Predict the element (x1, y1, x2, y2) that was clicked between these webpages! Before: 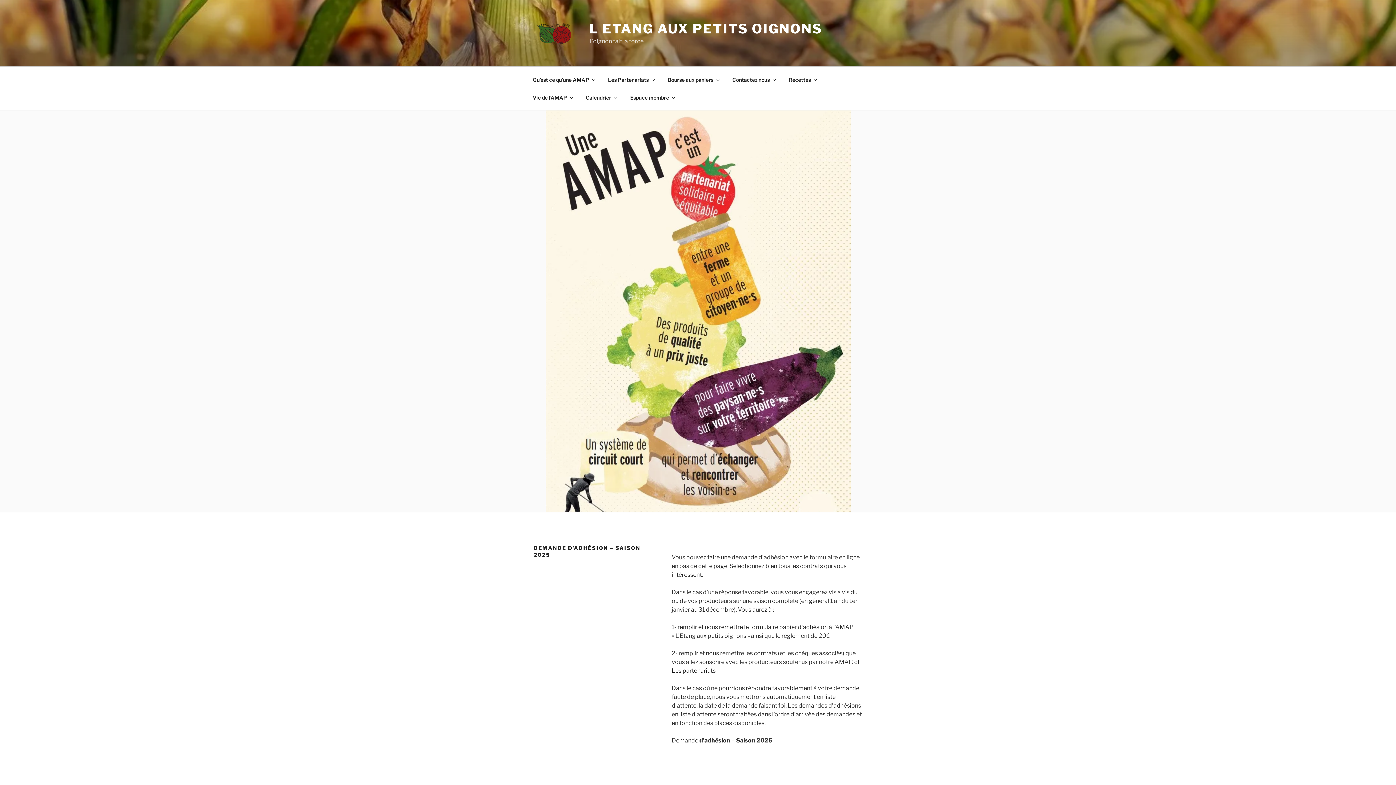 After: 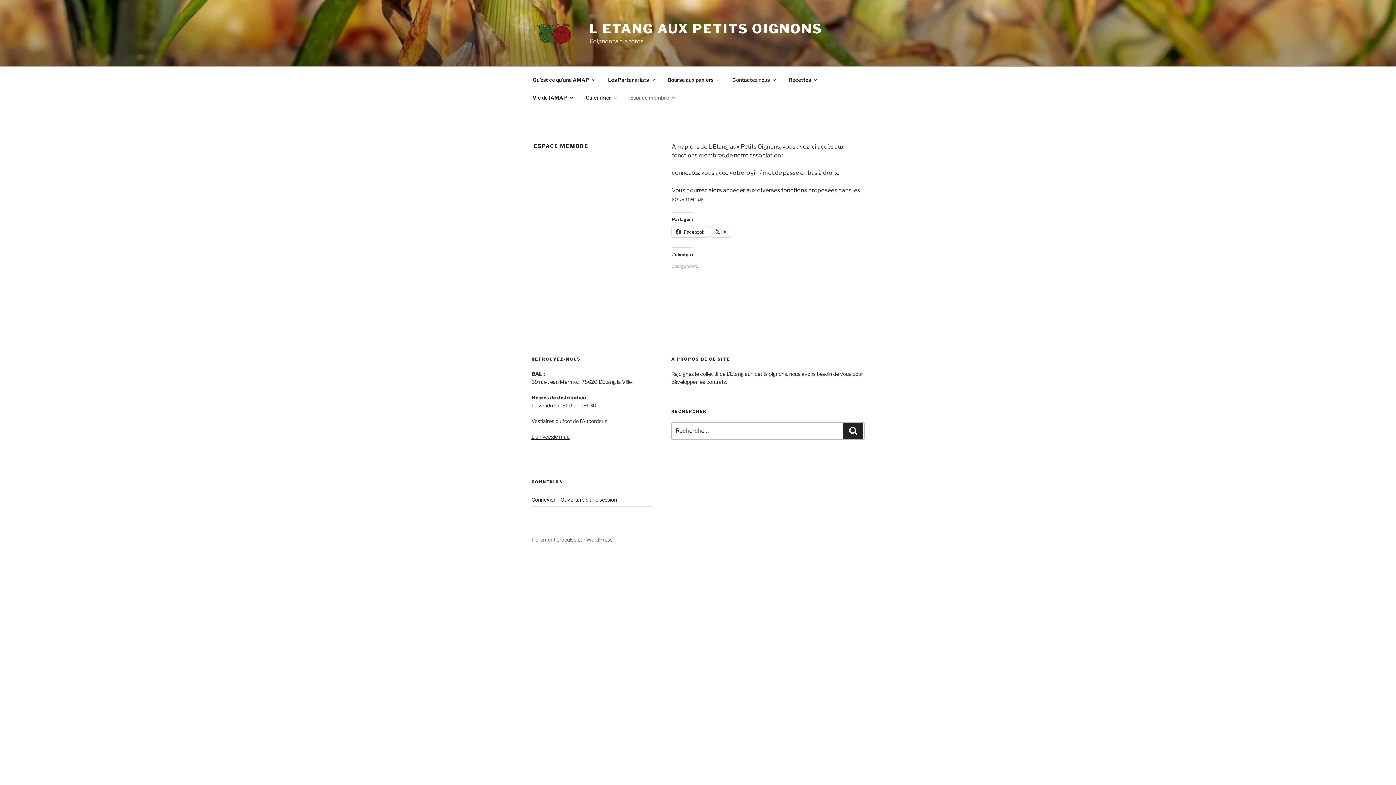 Action: label: Espace membre bbox: (624, 88, 680, 106)